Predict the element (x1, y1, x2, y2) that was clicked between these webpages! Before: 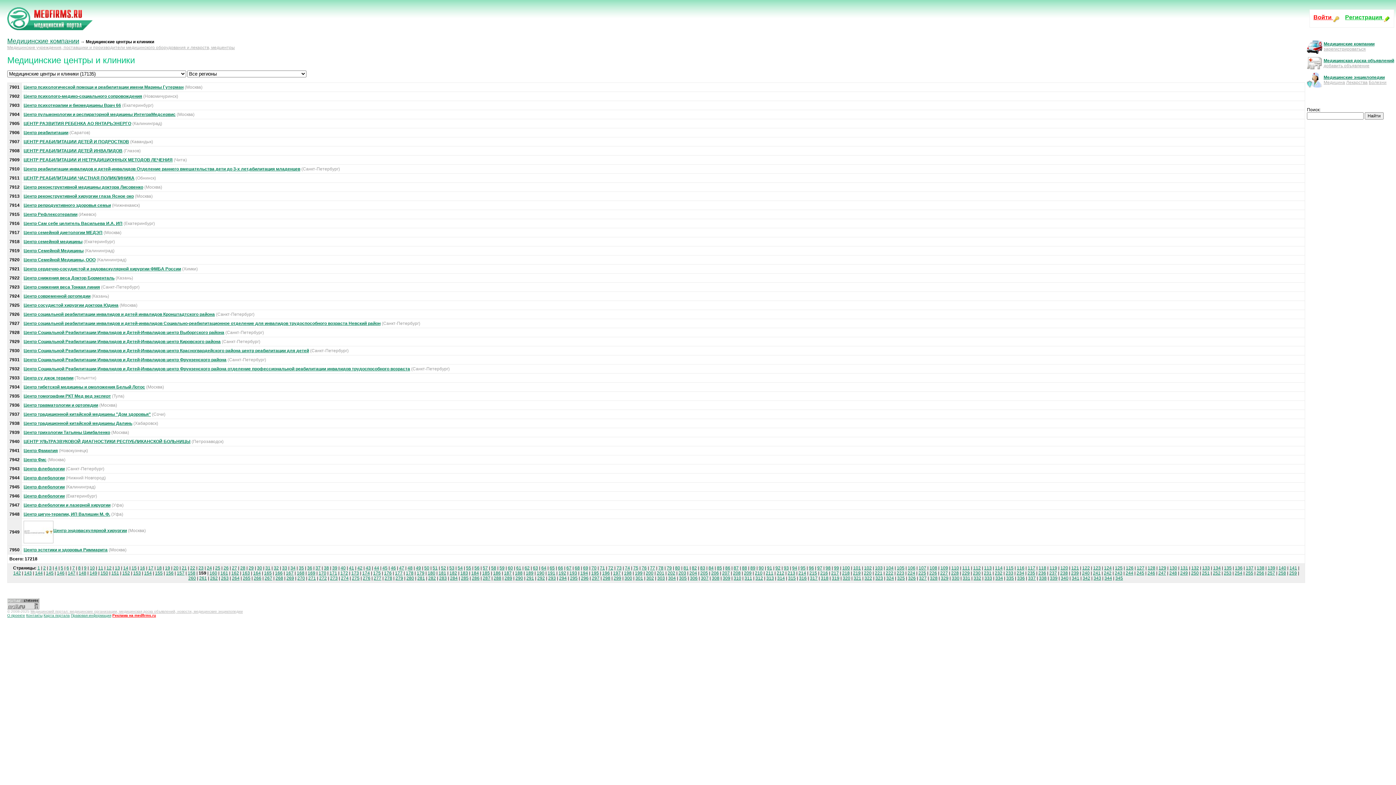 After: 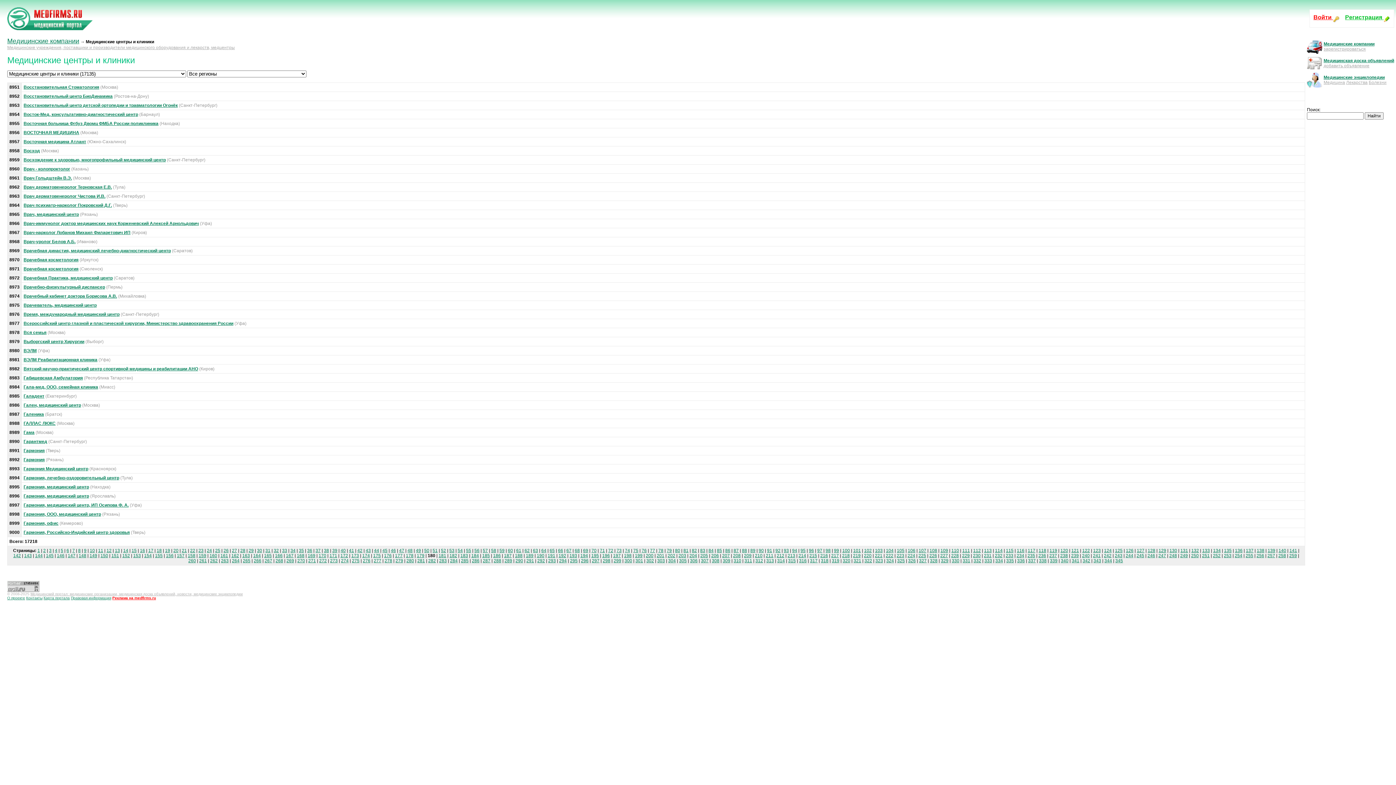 Action: label: 180 bbox: (427, 570, 435, 576)